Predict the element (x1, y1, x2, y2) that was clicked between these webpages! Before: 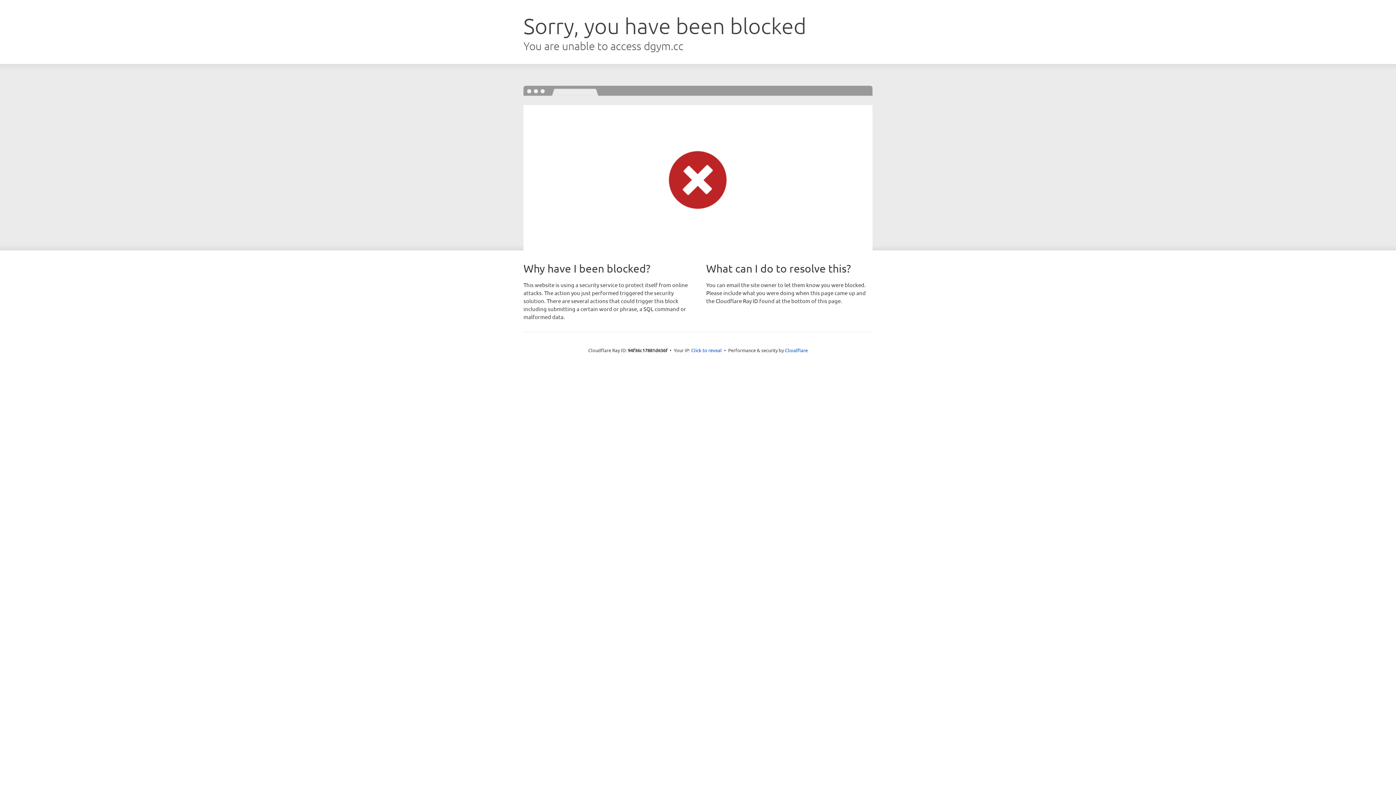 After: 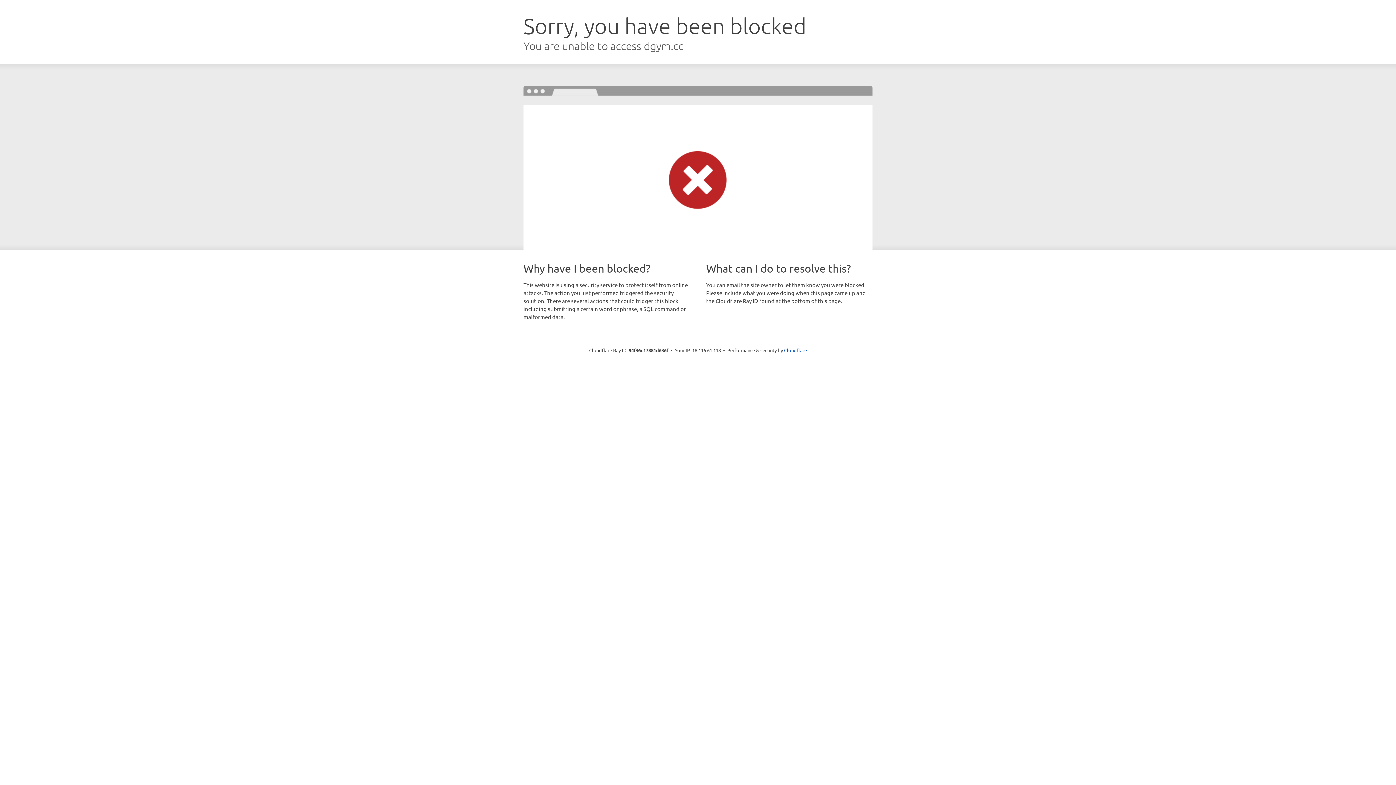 Action: label: Click to reveal bbox: (691, 346, 722, 353)